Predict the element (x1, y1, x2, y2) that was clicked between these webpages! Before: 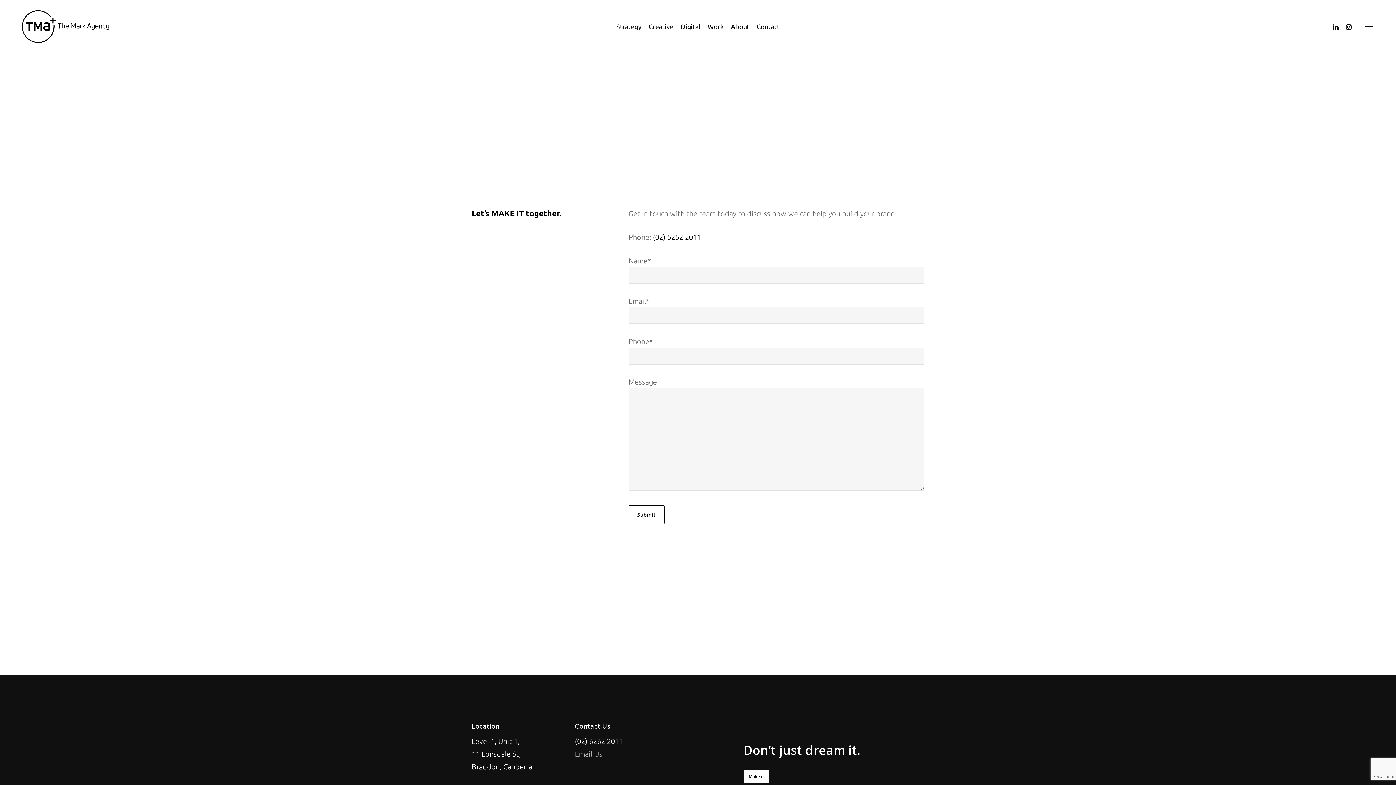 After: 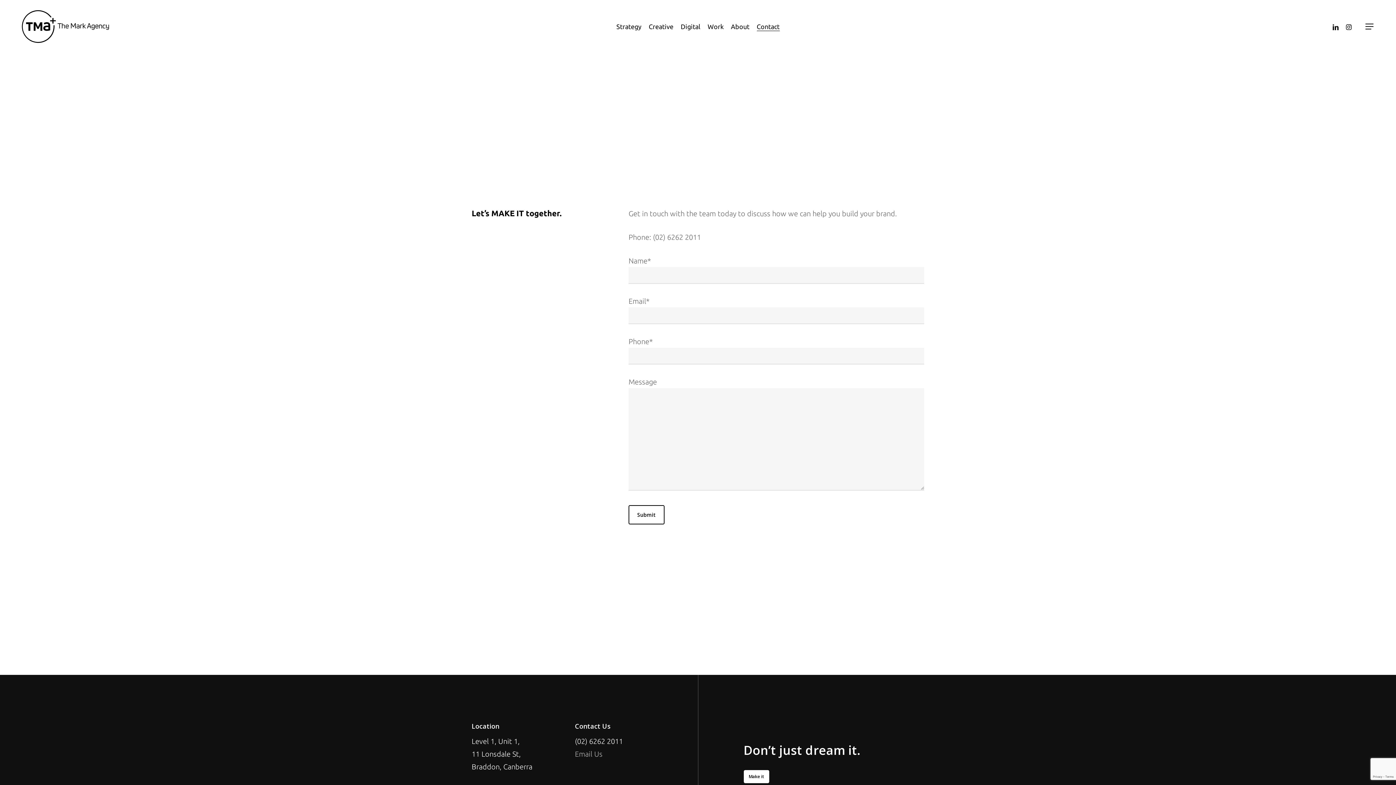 Action: bbox: (653, 233, 701, 241) label: (02) 6262 2011